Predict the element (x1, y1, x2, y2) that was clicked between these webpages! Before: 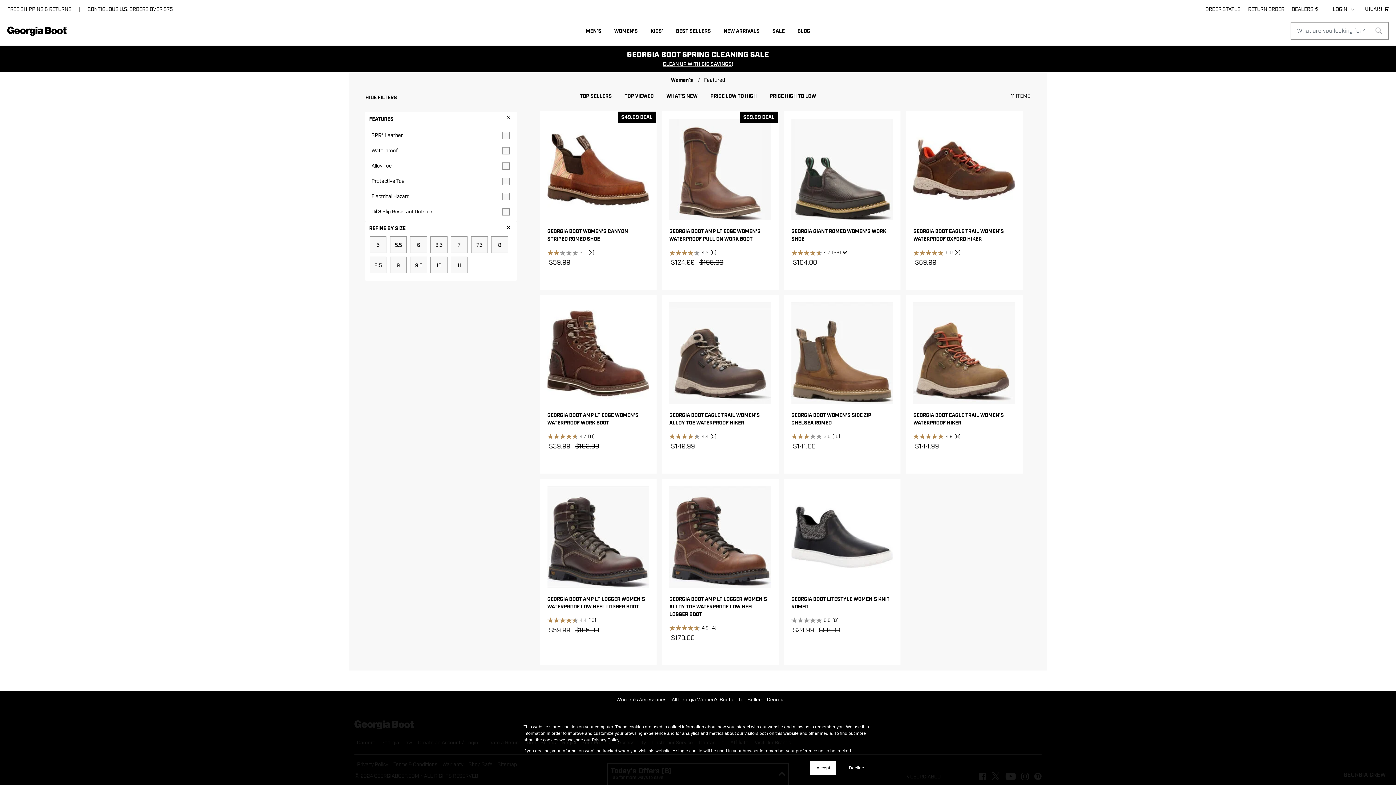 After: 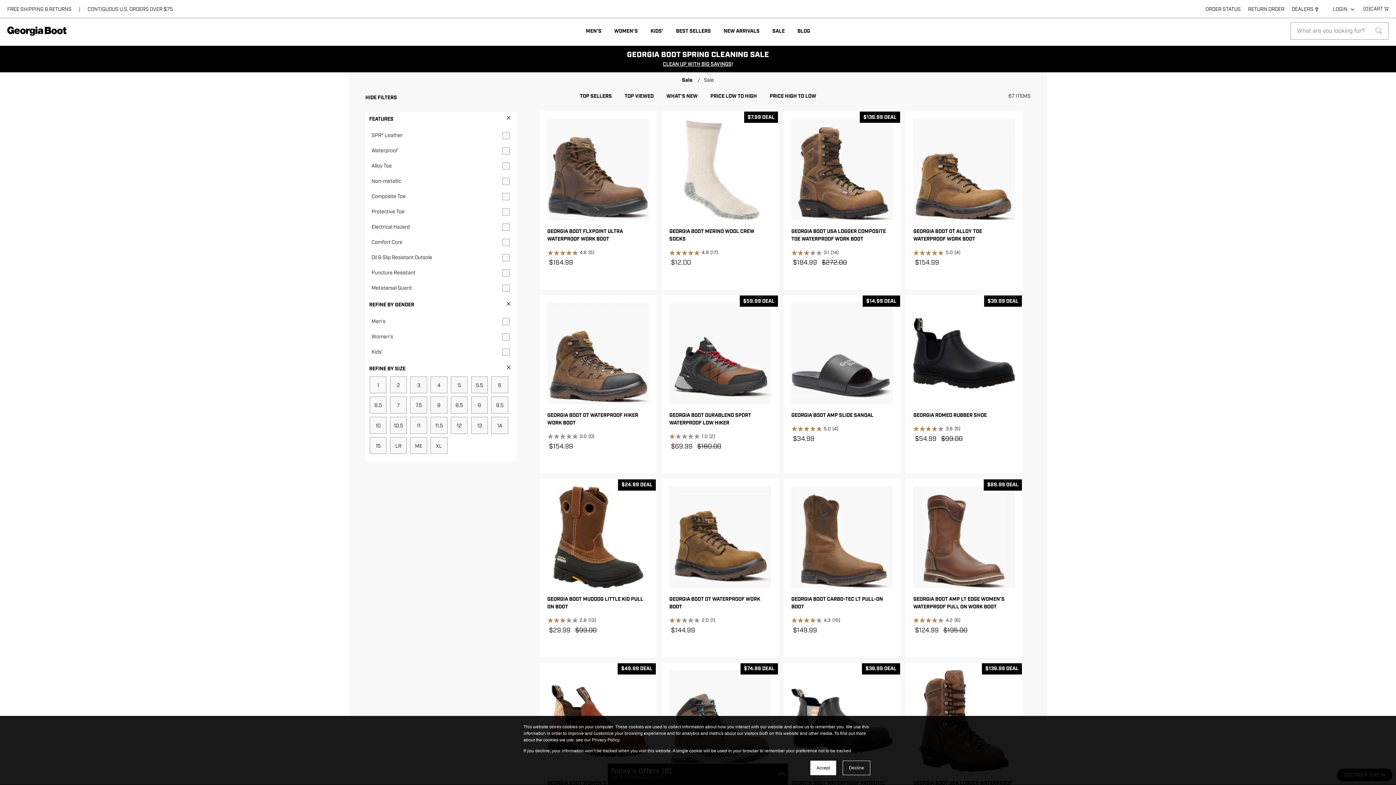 Action: bbox: (766, 27, 791, 43) label: SALE